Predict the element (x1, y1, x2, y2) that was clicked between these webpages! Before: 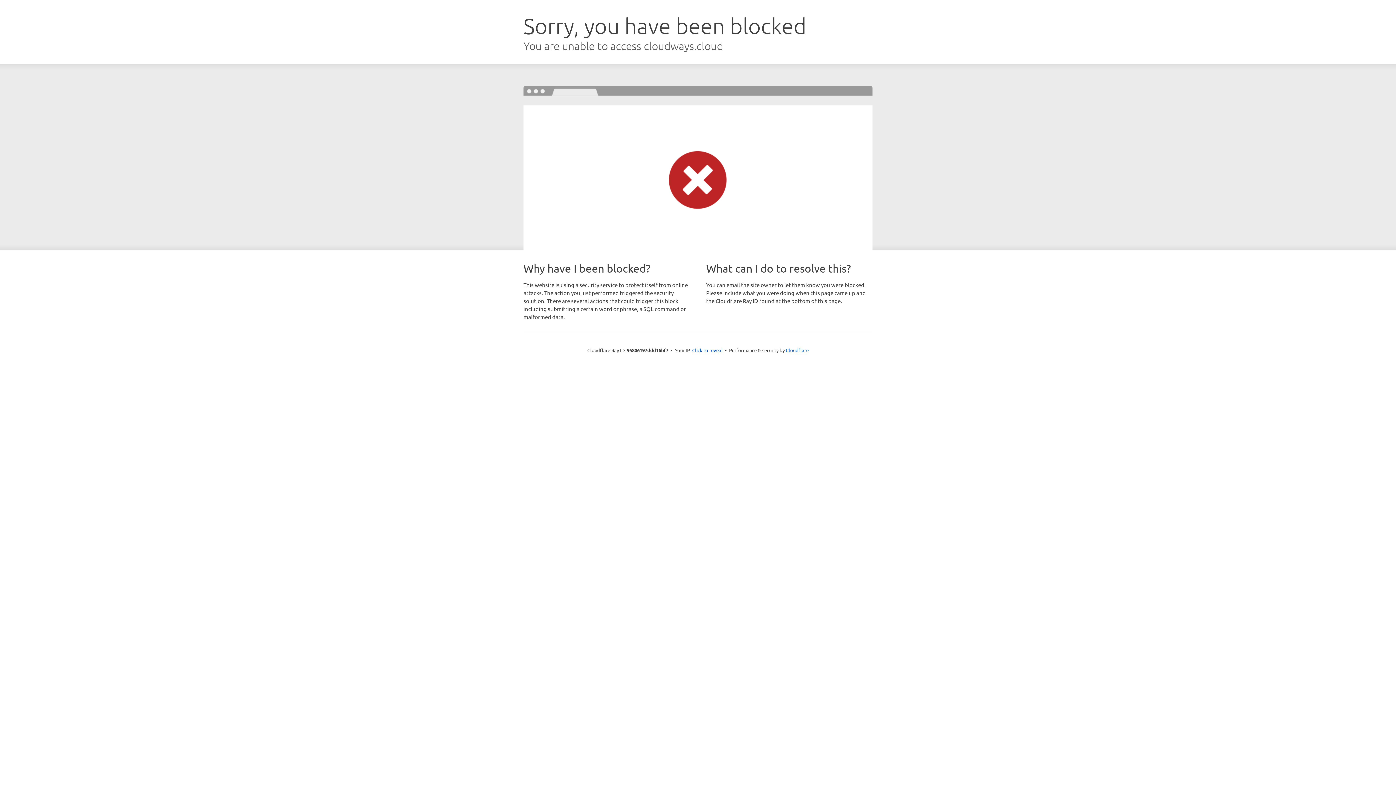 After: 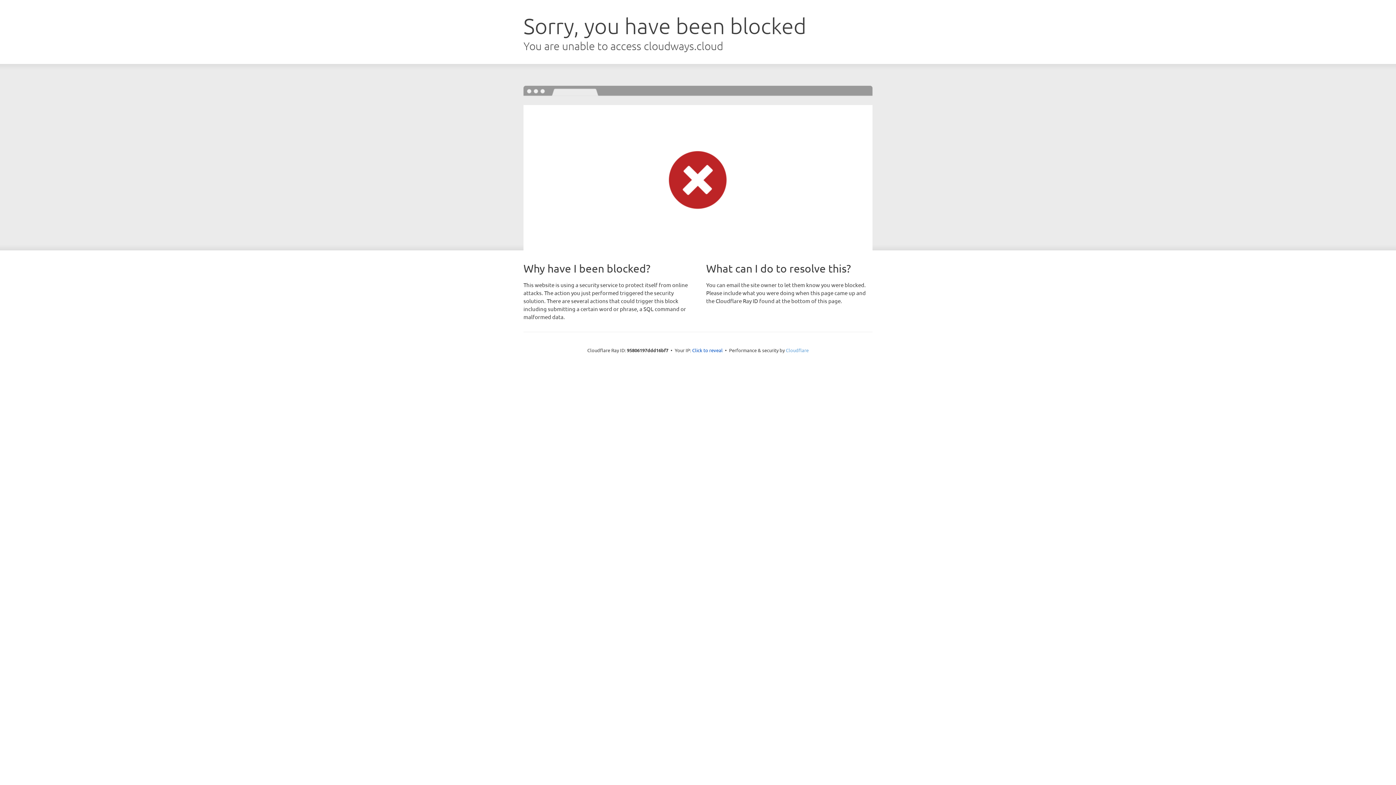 Action: label: Cloudflare bbox: (786, 347, 808, 353)